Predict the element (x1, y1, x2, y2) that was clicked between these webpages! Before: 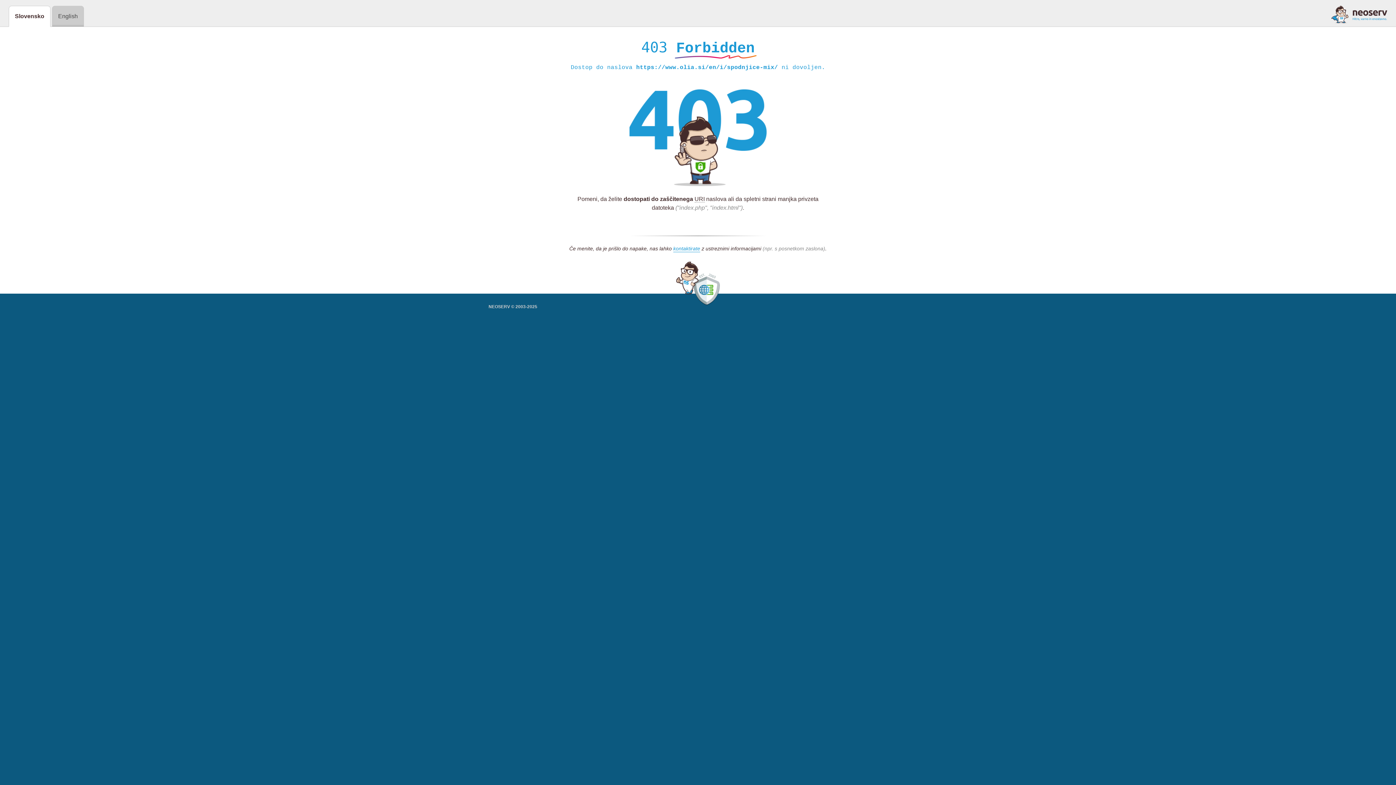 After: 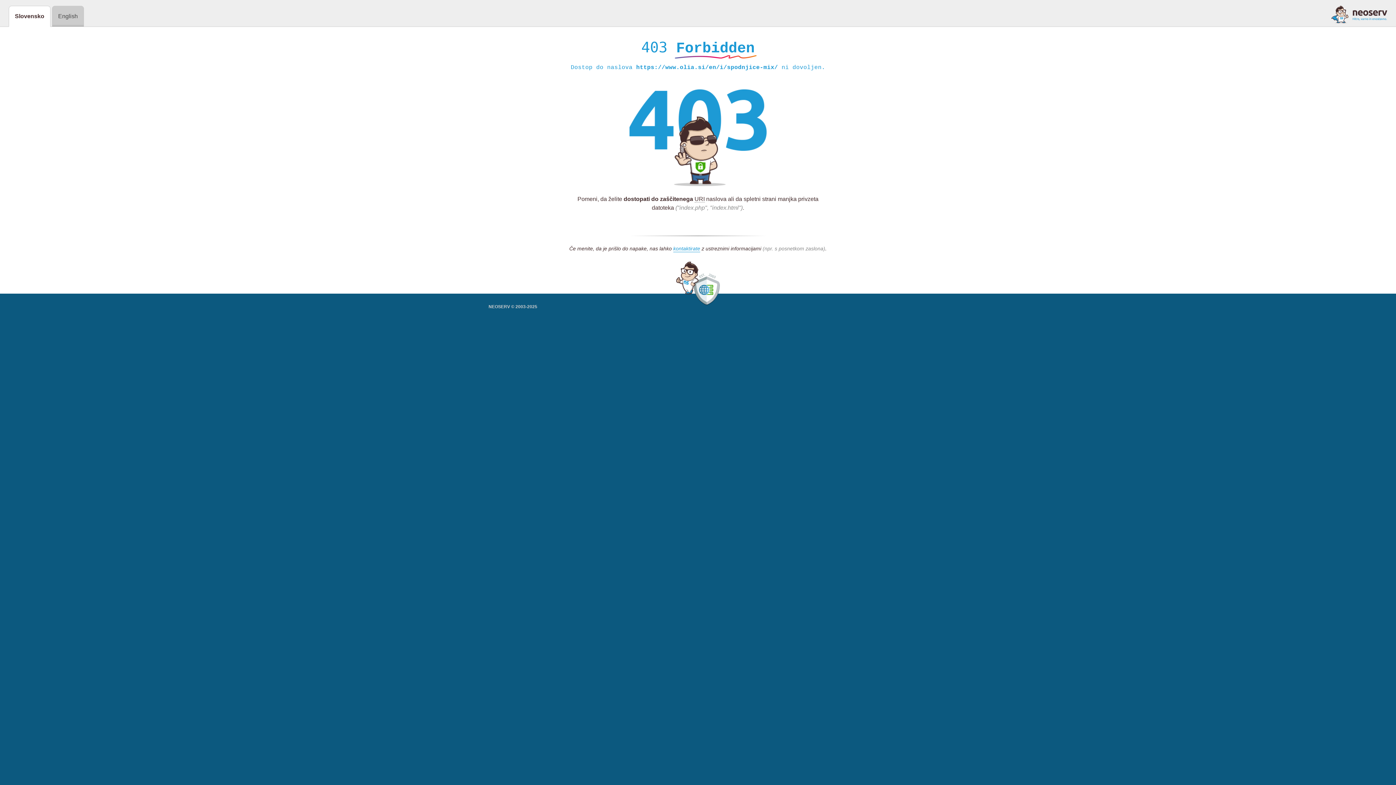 Action: bbox: (1331, 5, 1387, 23)